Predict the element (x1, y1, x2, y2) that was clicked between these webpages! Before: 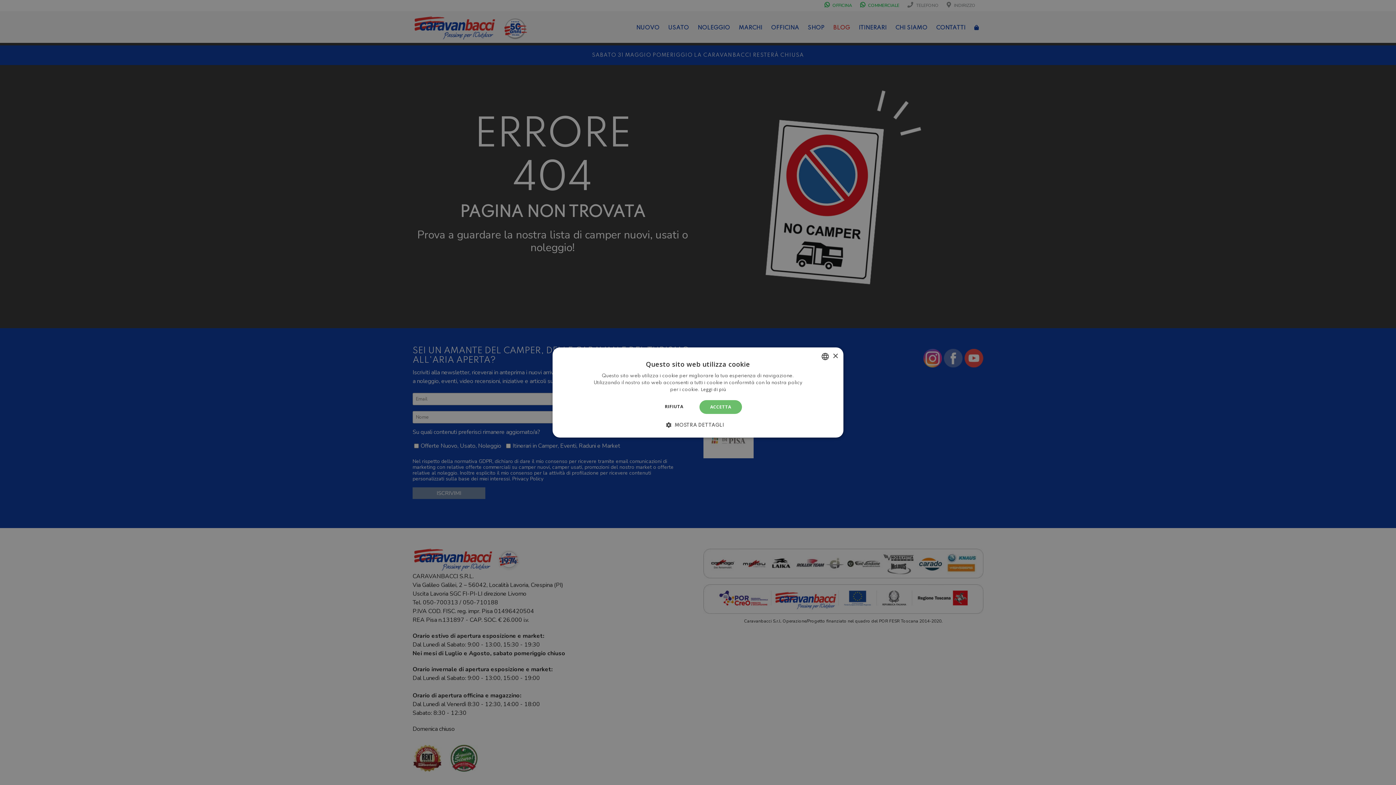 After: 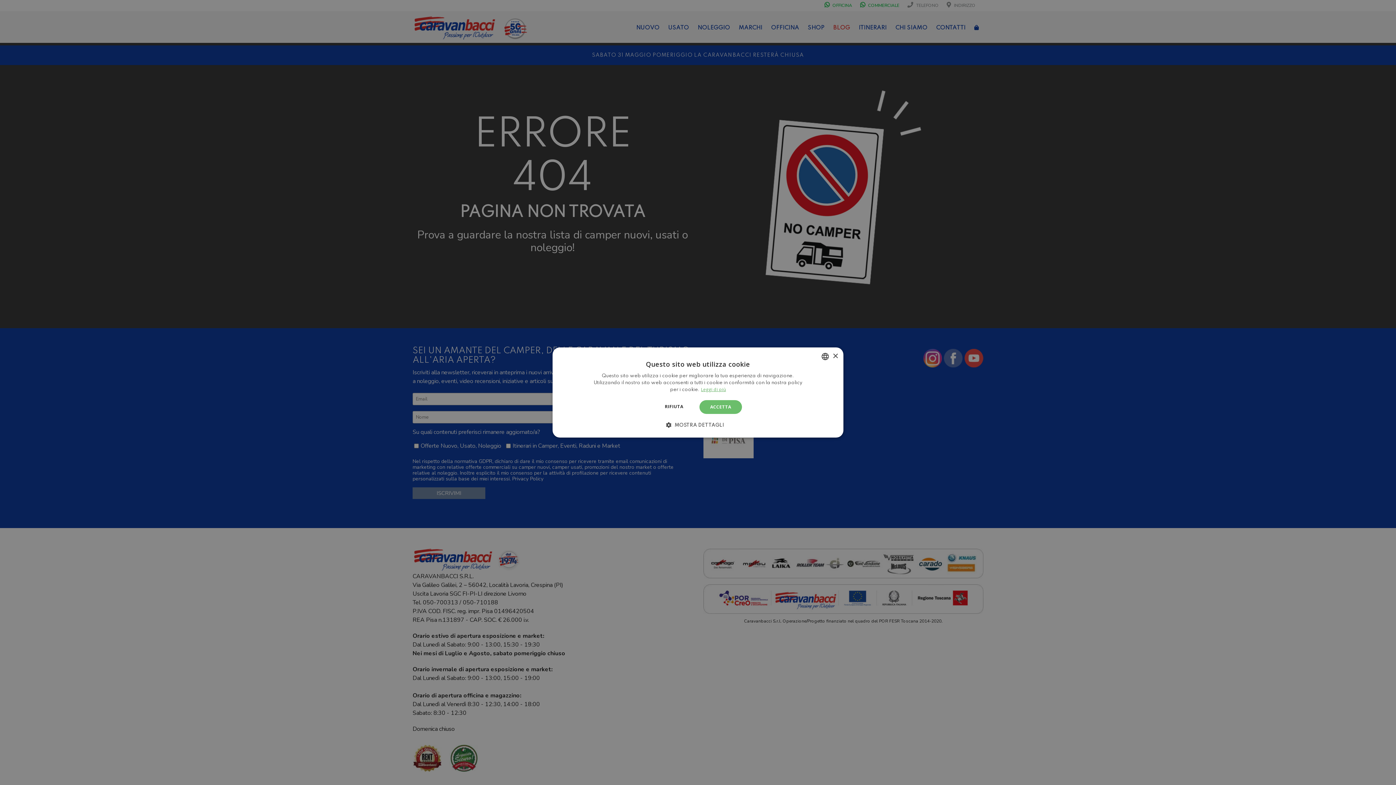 Action: bbox: (701, 386, 726, 392) label: Leggi di più, opens a new window